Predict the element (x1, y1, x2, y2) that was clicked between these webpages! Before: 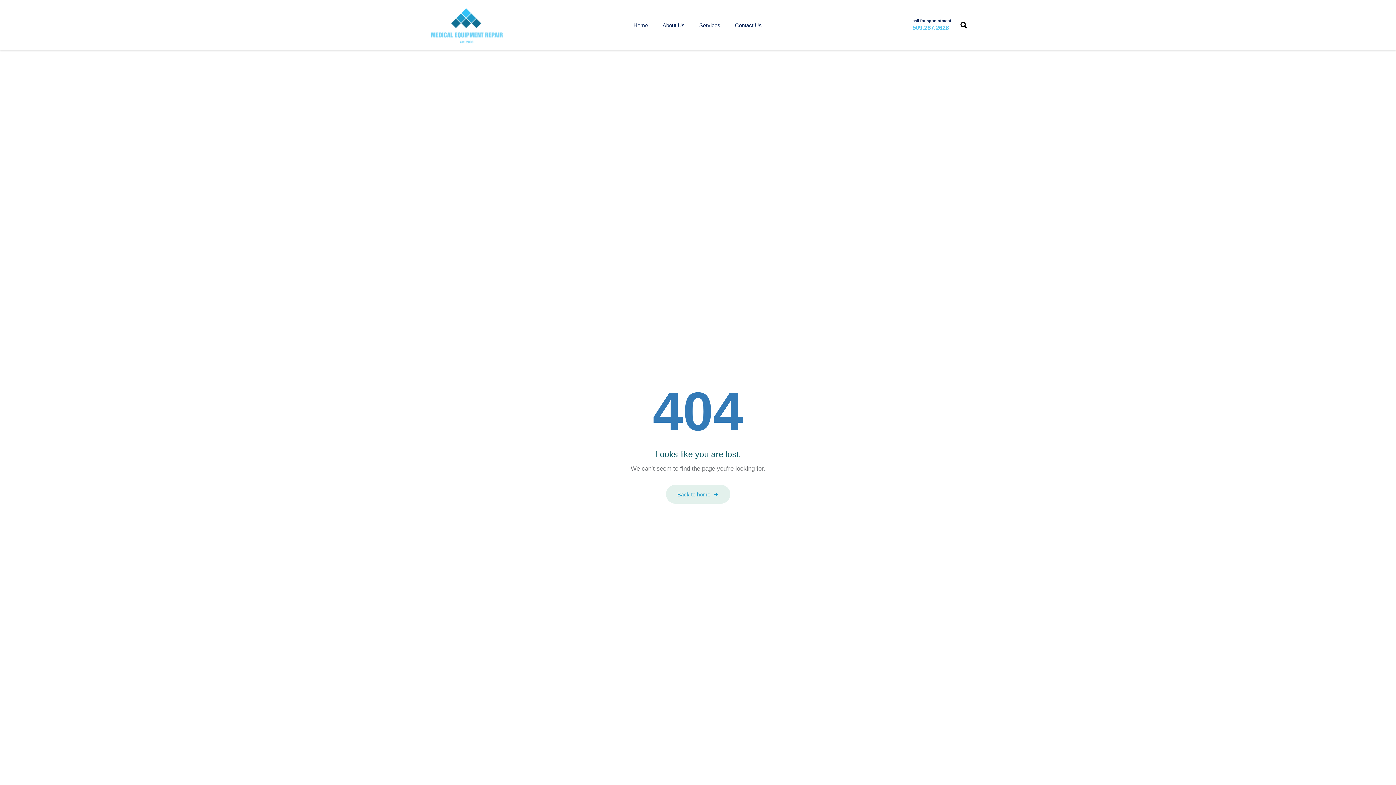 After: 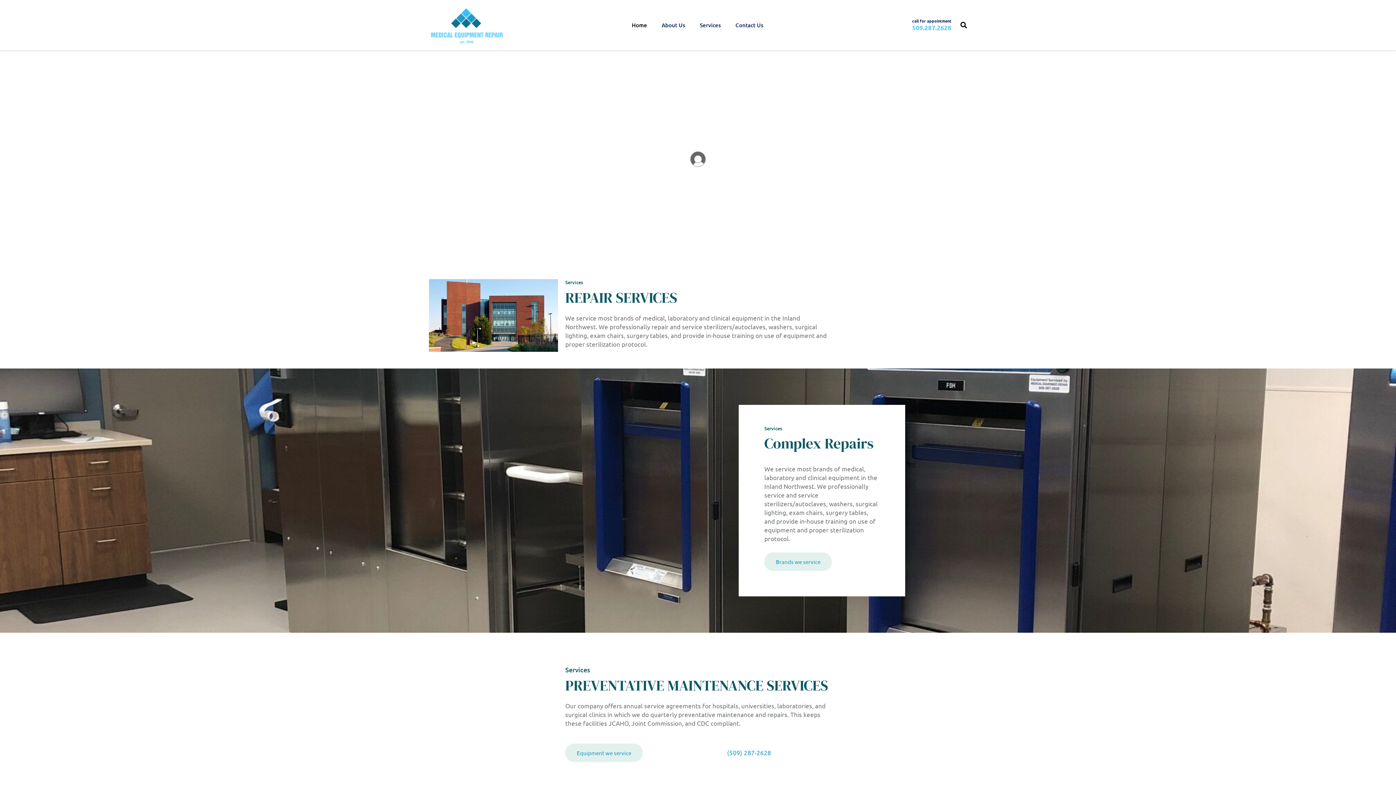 Action: bbox: (626, 0, 655, 50) label: Home